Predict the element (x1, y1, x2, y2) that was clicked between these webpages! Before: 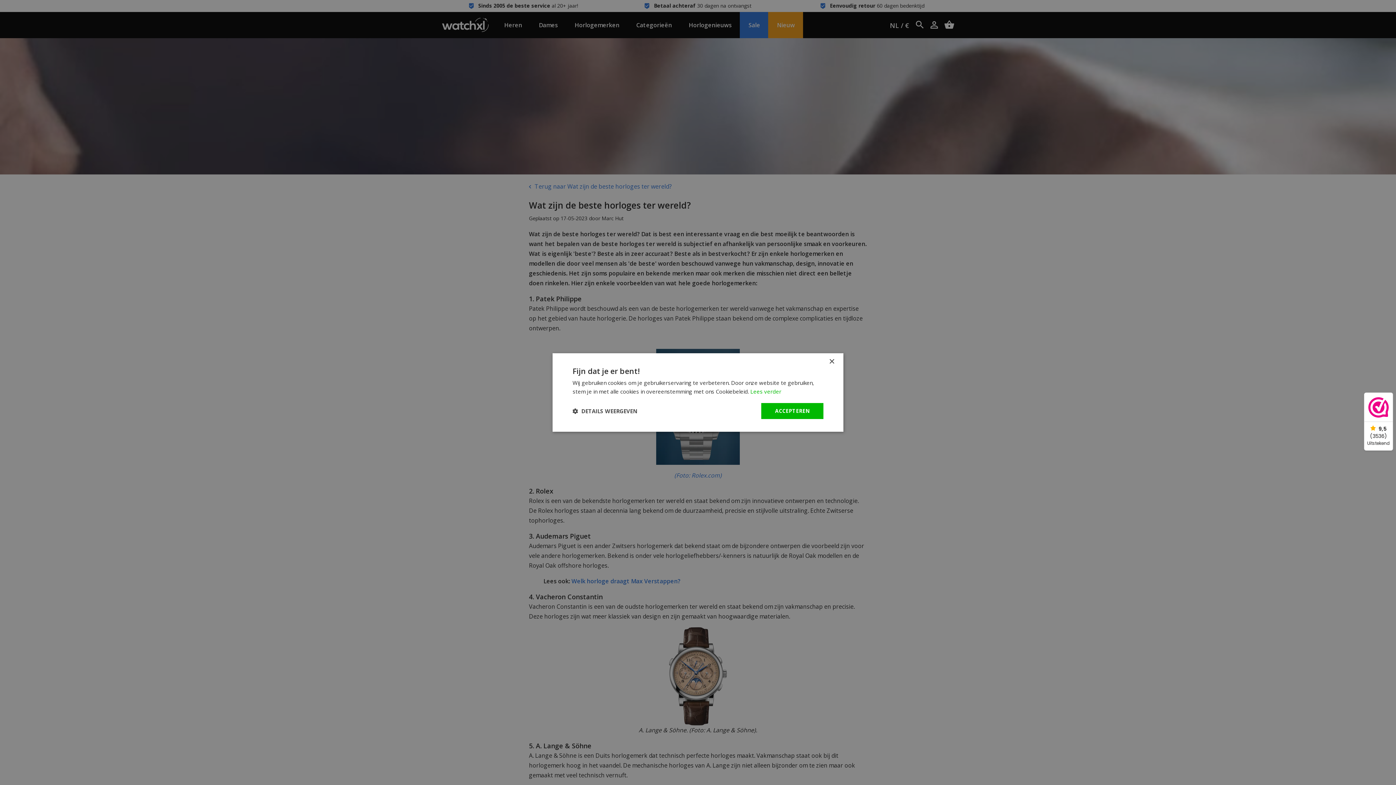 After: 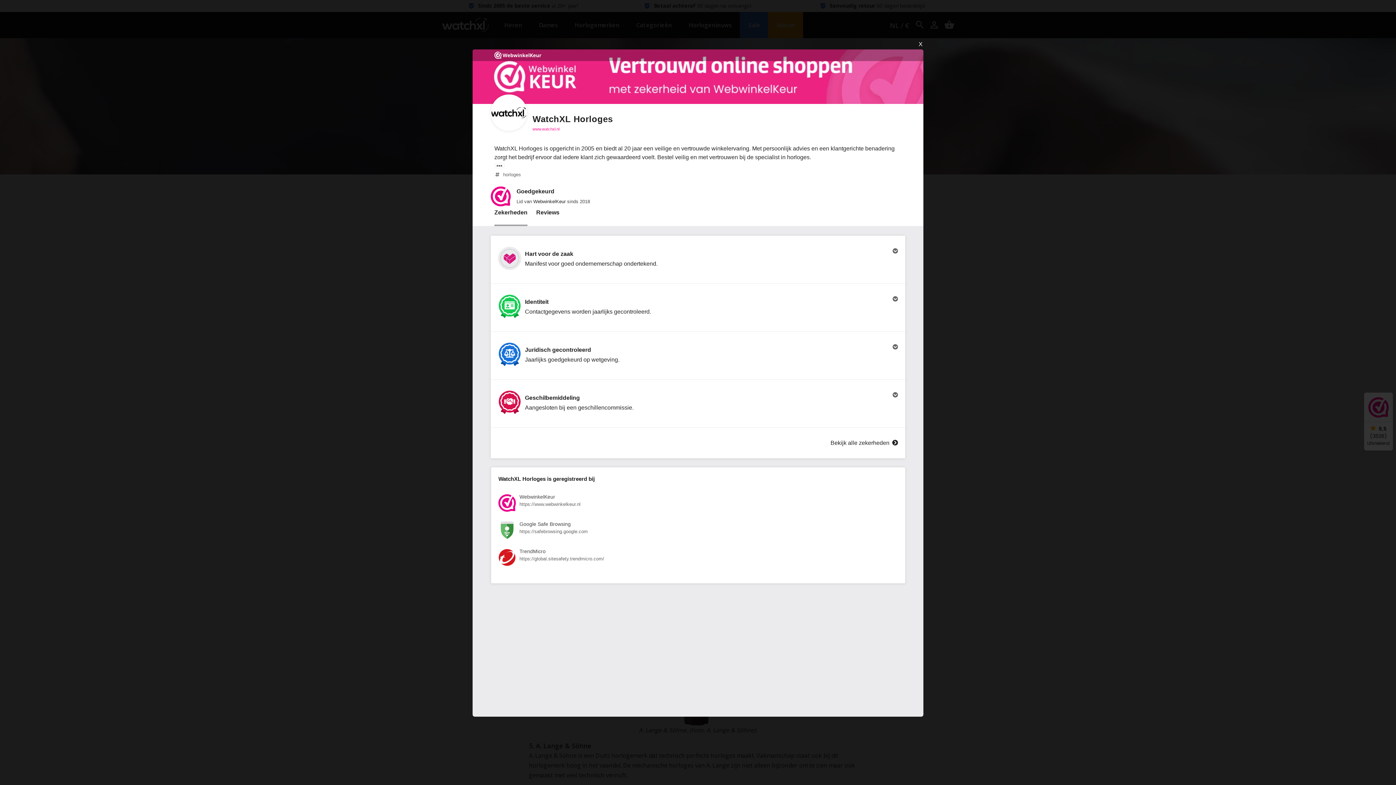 Action: bbox: (1364, 393, 1393, 450) label: 9,5
(3536)
Uitstekend